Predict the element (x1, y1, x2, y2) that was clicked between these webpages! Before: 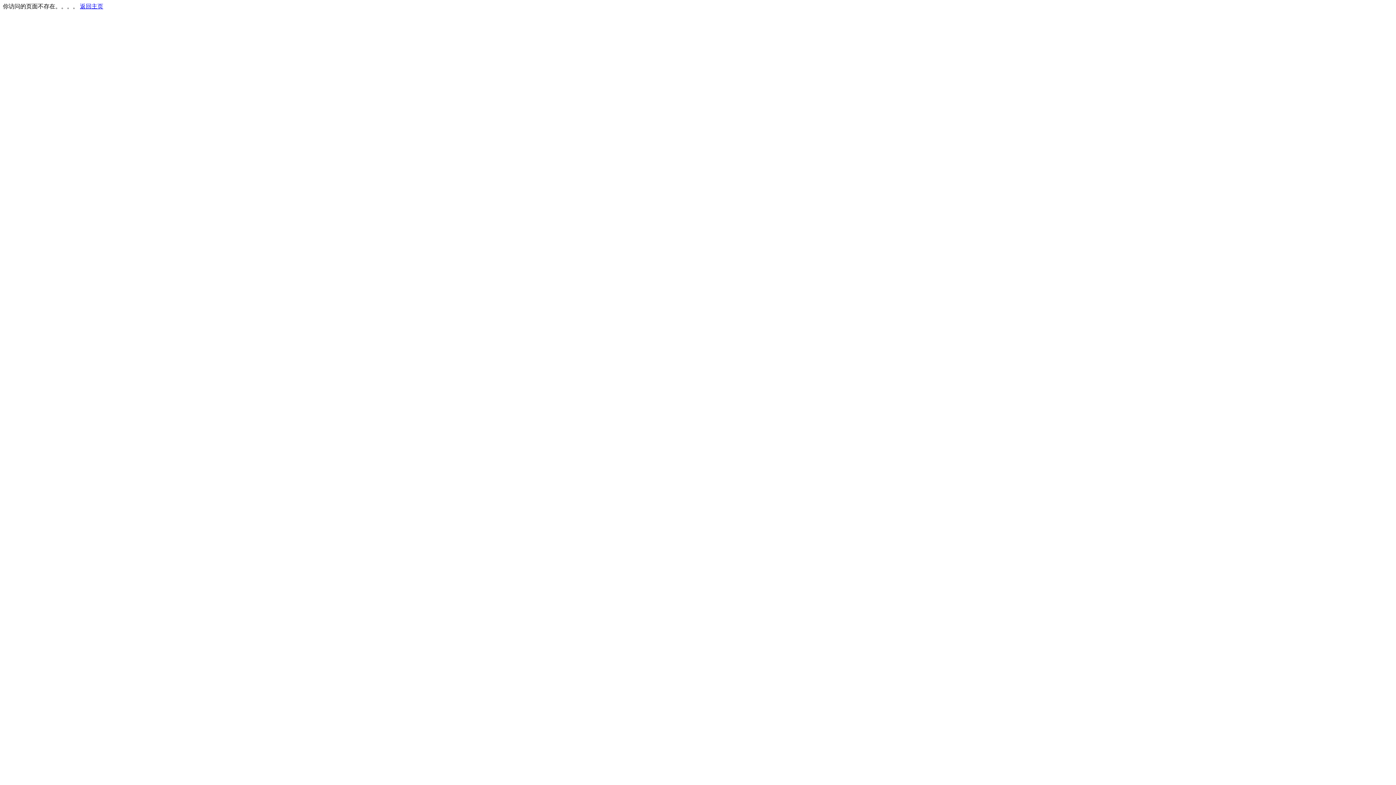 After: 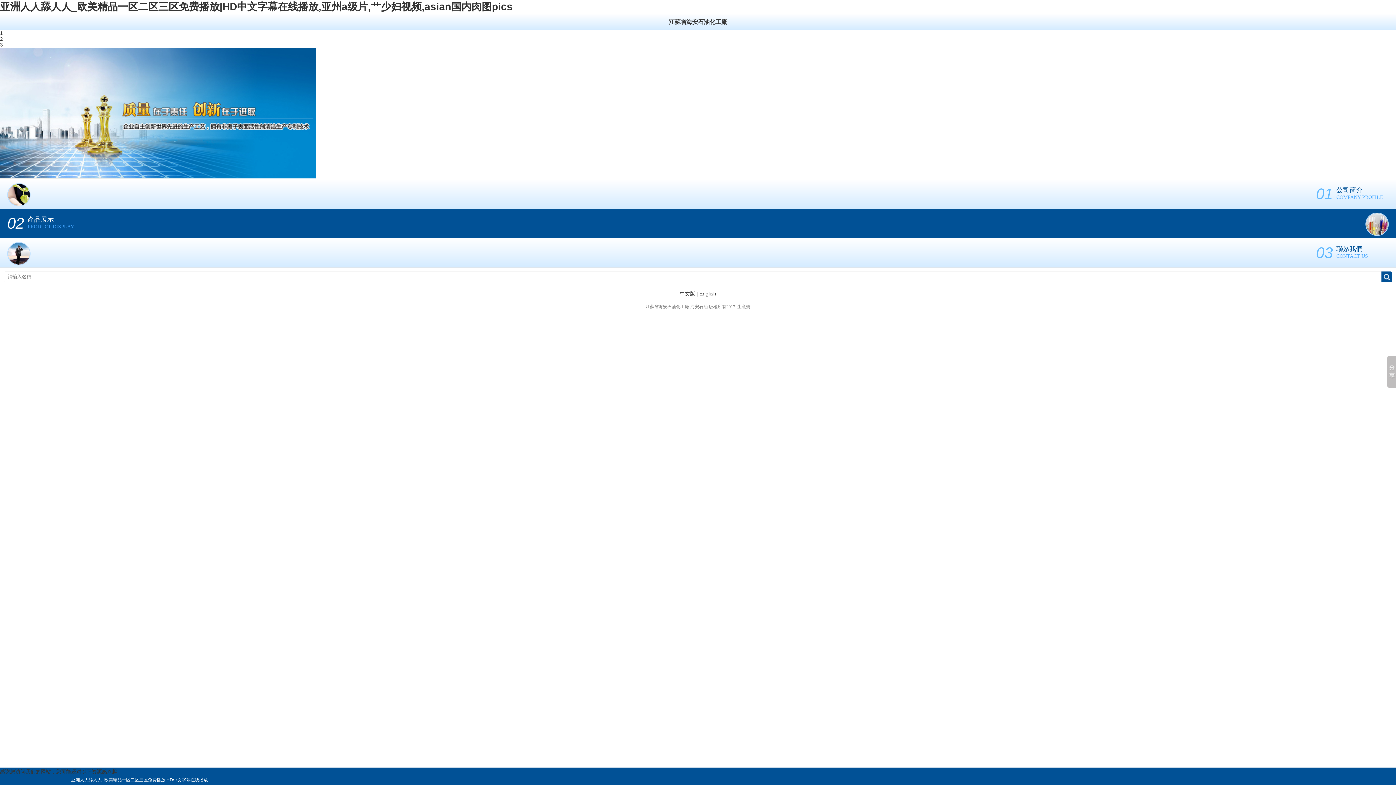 Action: bbox: (80, 3, 103, 9) label: 返回主页